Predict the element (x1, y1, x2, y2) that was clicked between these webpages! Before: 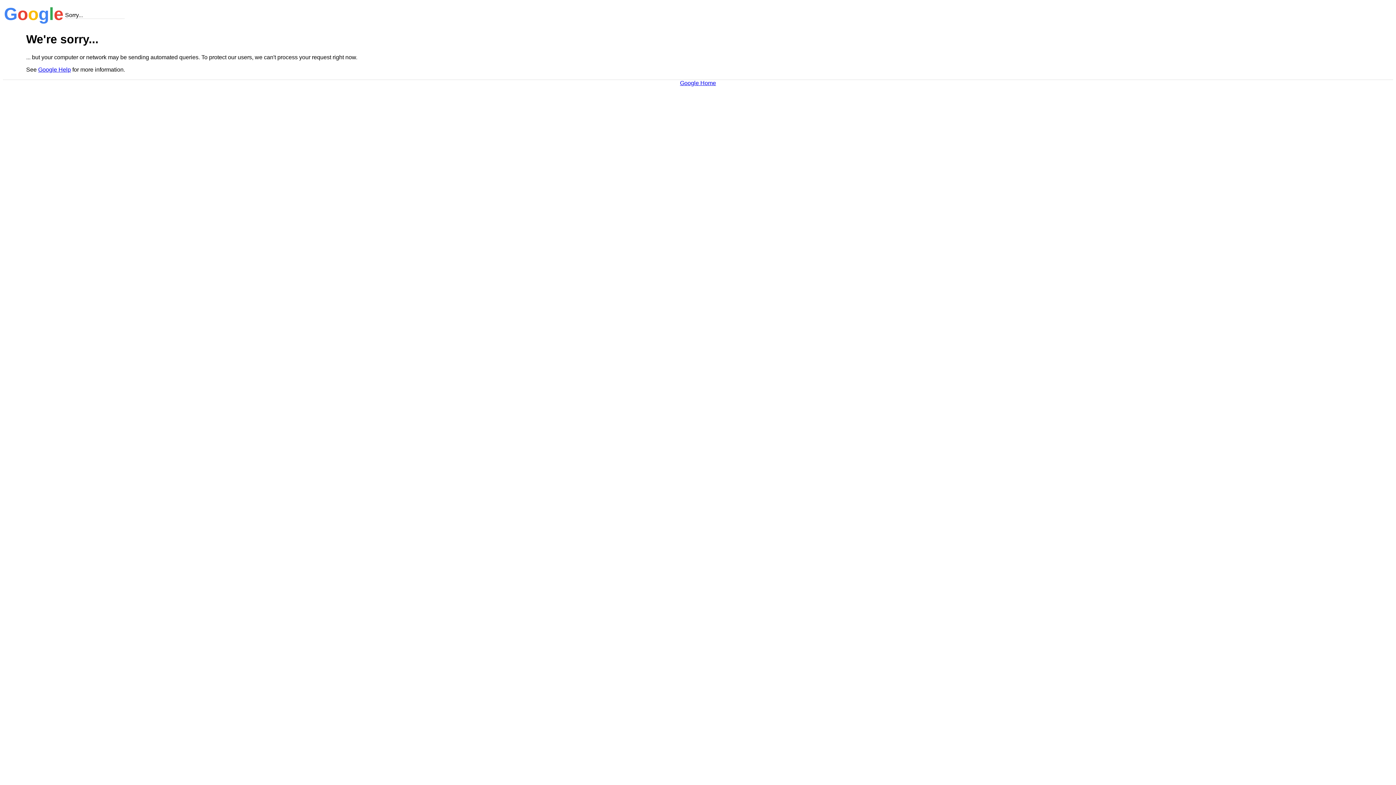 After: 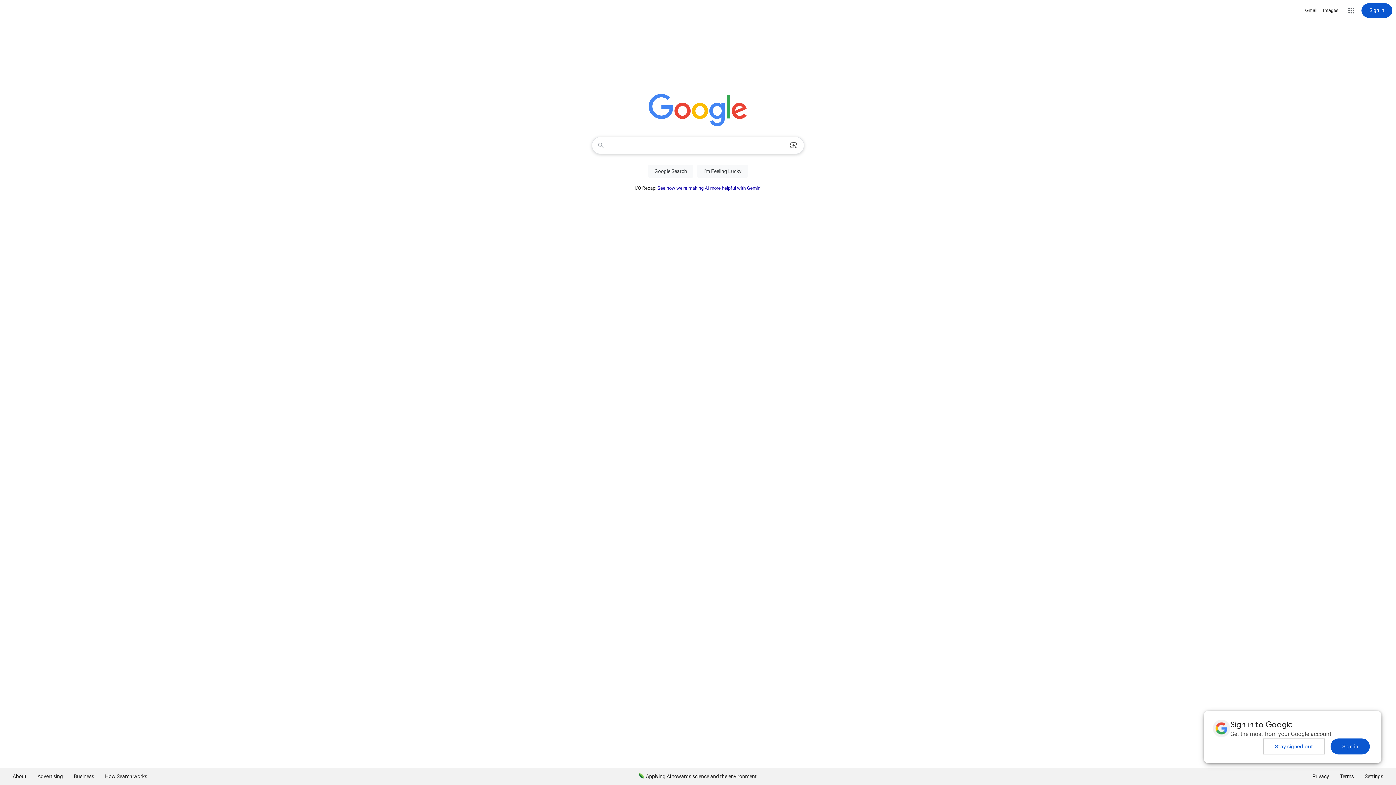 Action: bbox: (680, 79, 716, 86) label: Google Home